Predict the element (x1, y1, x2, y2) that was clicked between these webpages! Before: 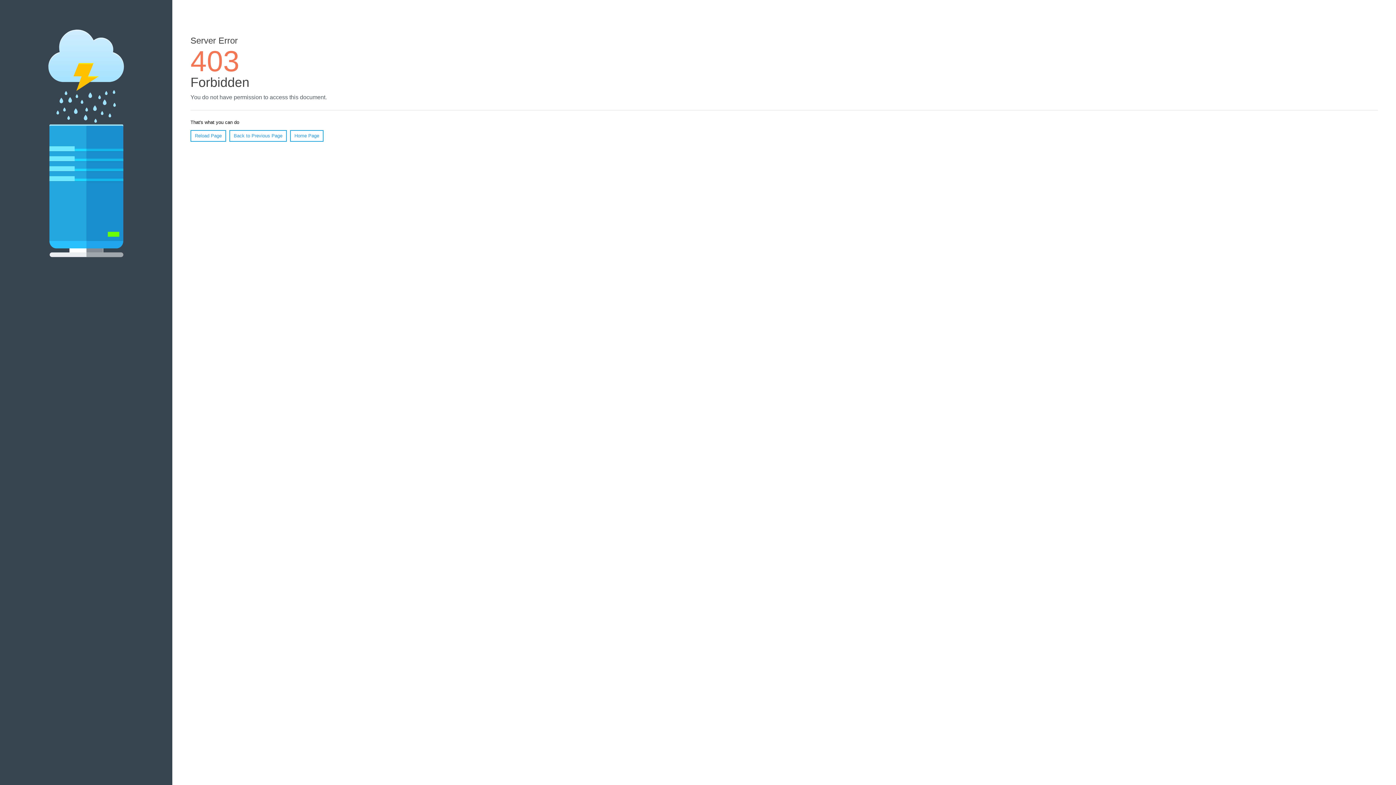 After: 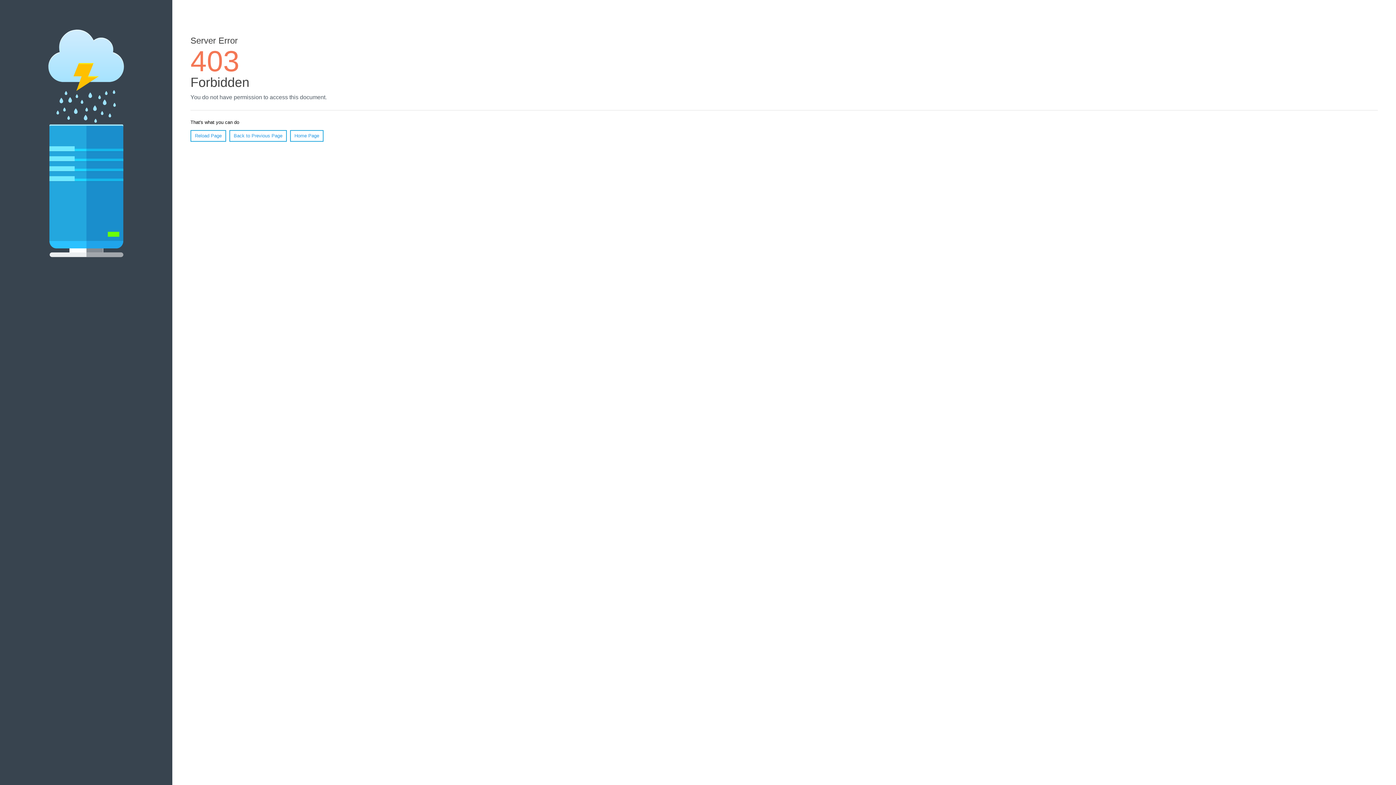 Action: label: Reload Page bbox: (190, 130, 226, 141)